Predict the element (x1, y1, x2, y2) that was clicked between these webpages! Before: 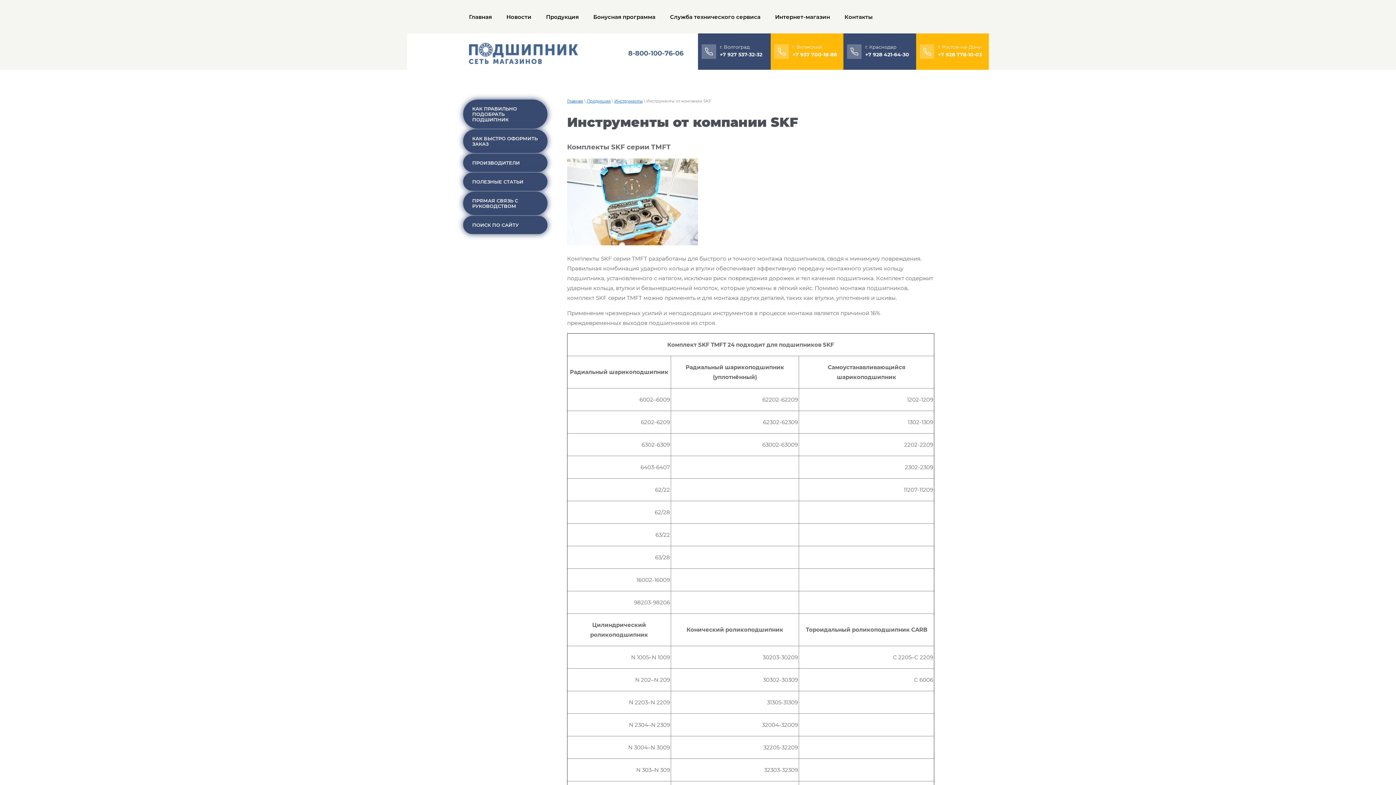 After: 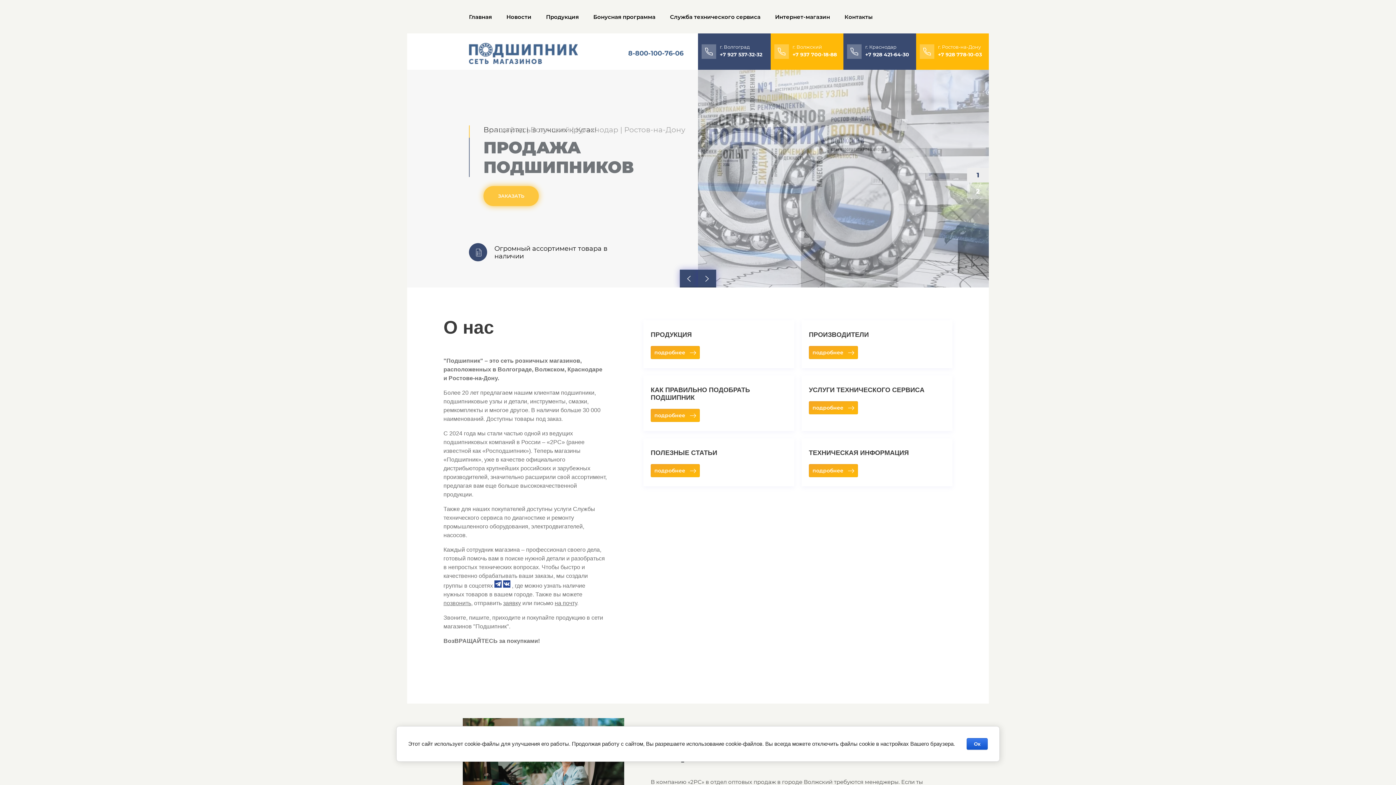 Action: bbox: (461, 10, 499, 22) label: Главная